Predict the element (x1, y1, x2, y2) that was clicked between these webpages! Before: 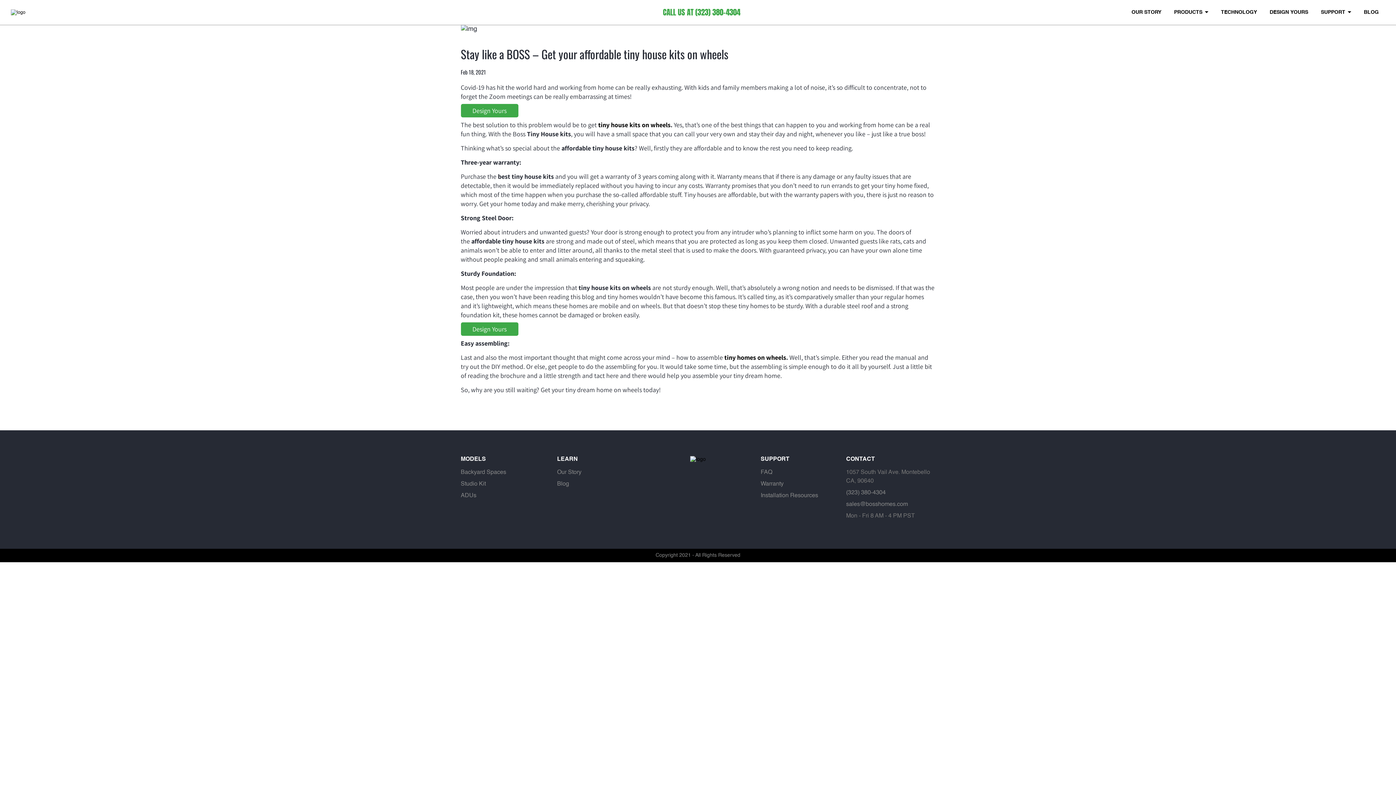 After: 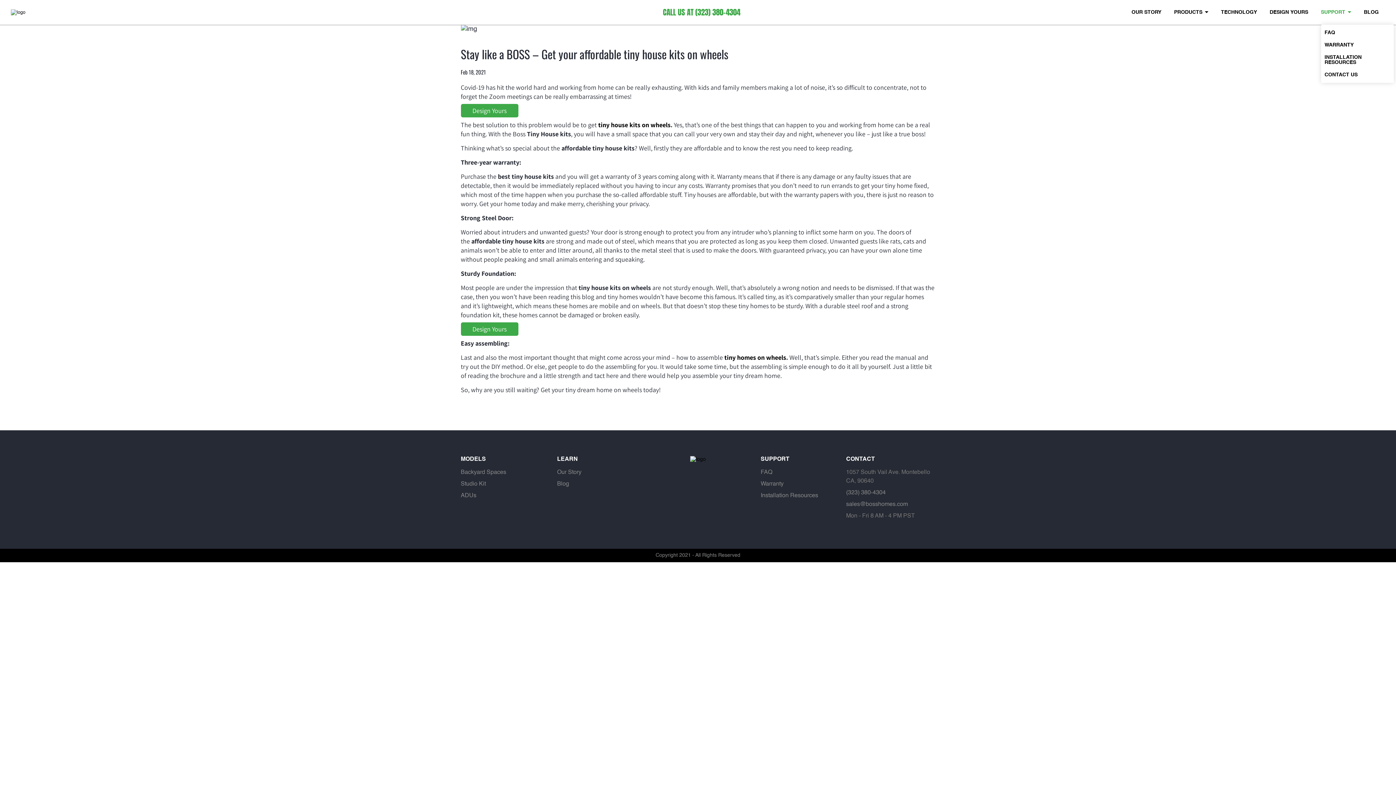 Action: bbox: (1321, 0, 1351, 24) label: SUPPORT